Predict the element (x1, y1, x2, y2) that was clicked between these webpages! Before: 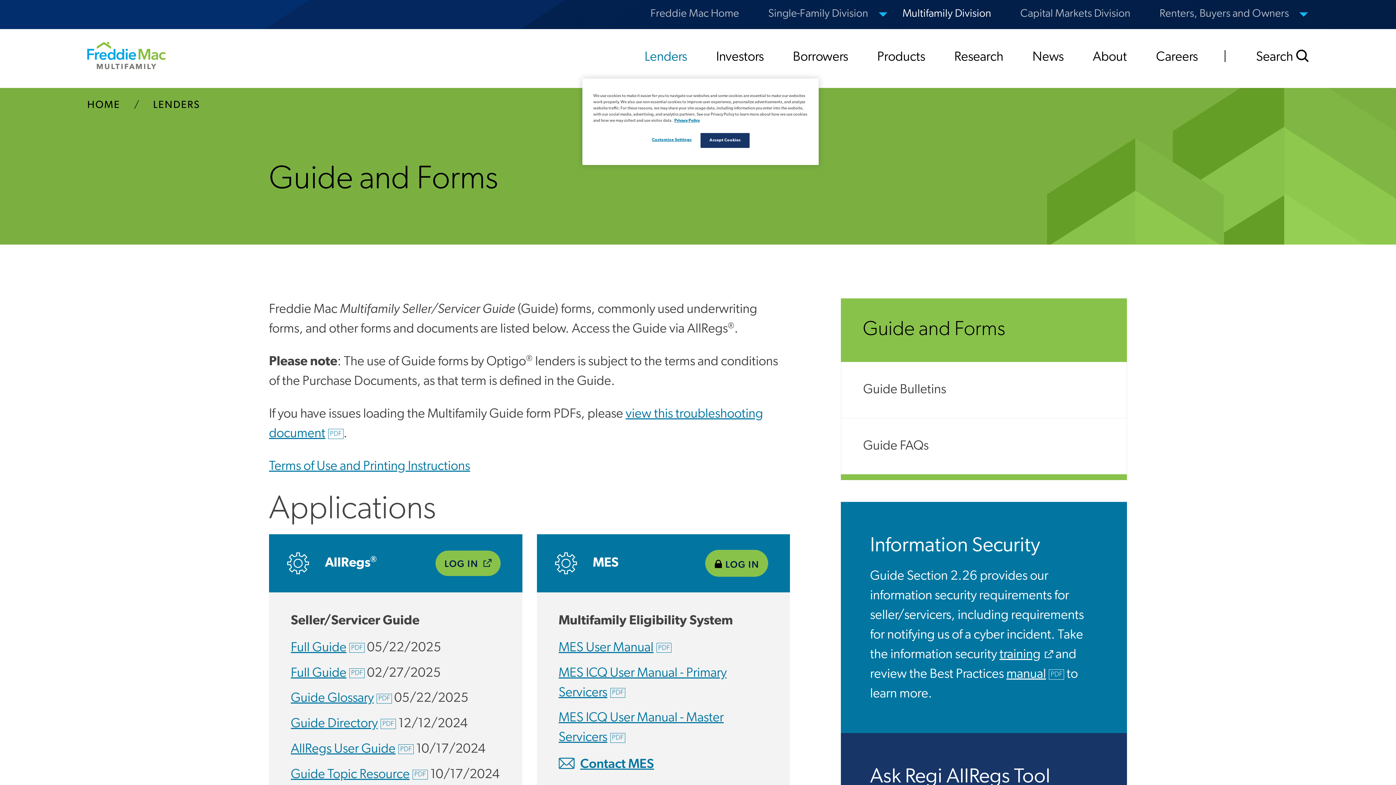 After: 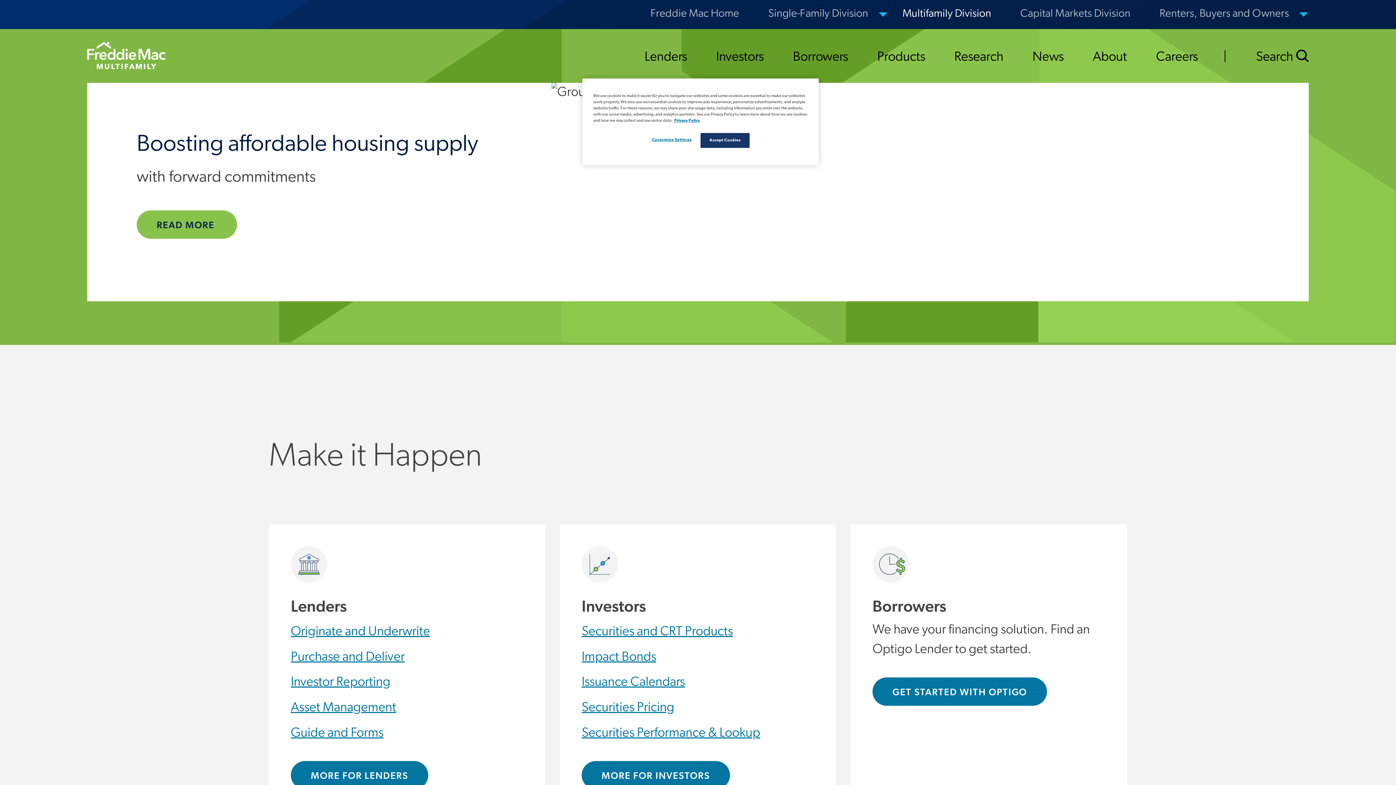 Action: label: Freddie Mac Multifamily Home bbox: (87, 49, 165, 61)